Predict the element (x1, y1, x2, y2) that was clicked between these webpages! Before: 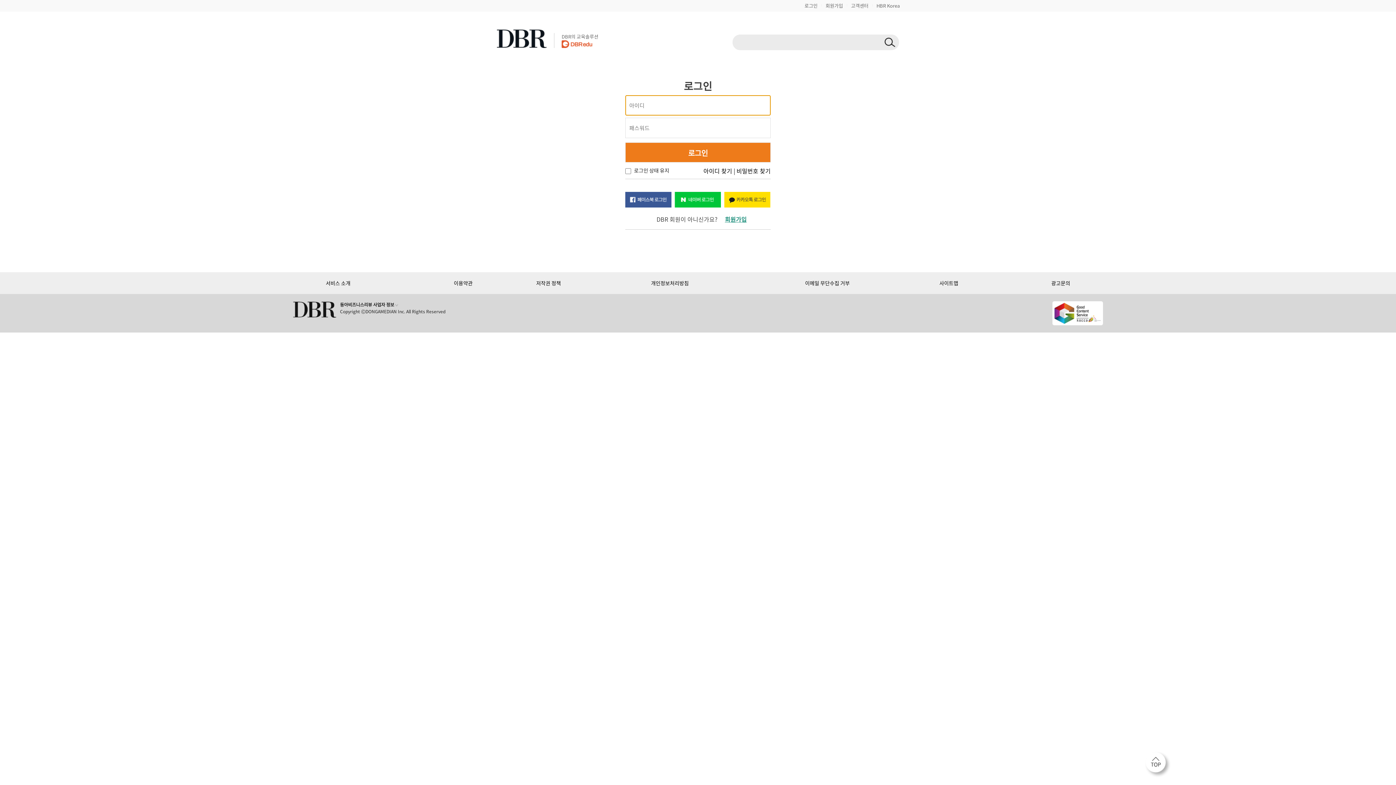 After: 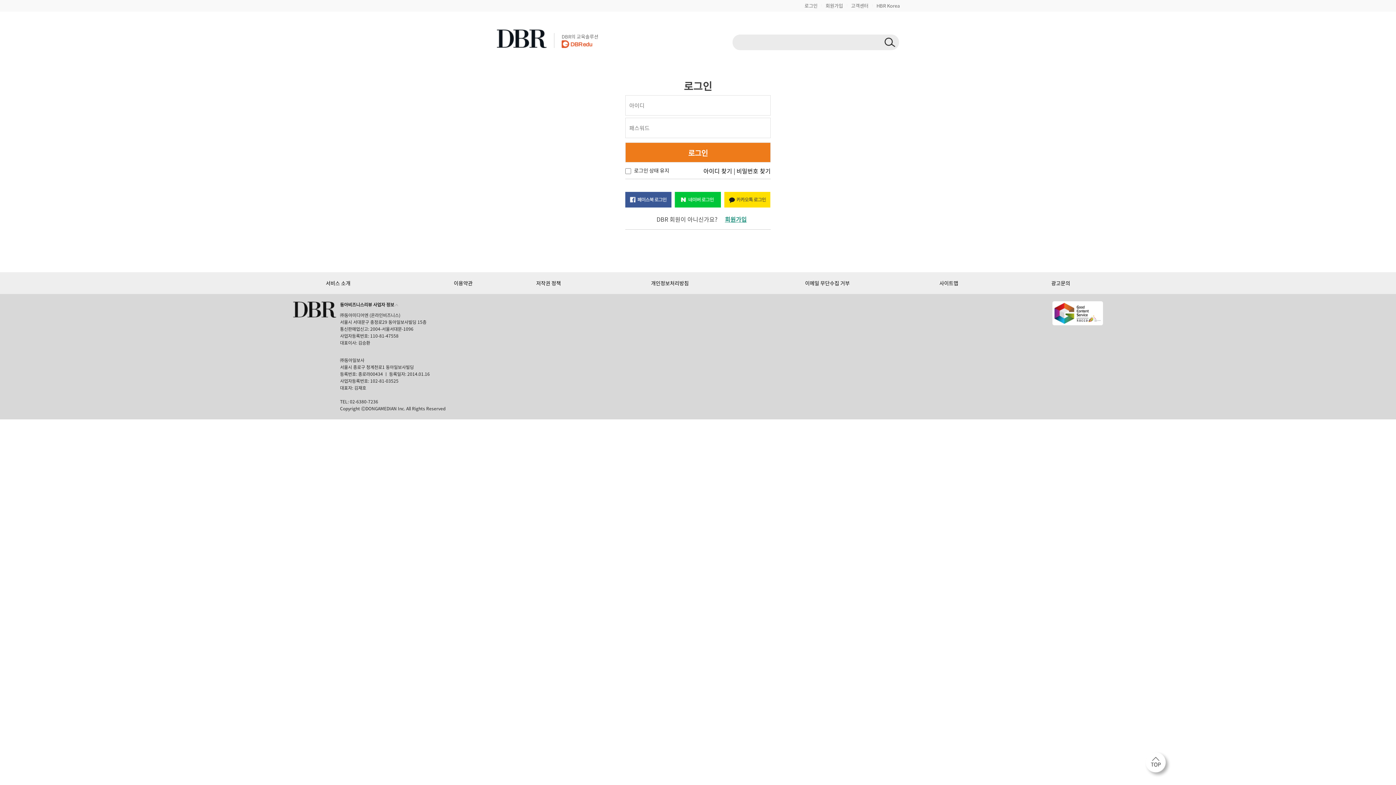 Action: bbox: (395, 301, 398, 308)